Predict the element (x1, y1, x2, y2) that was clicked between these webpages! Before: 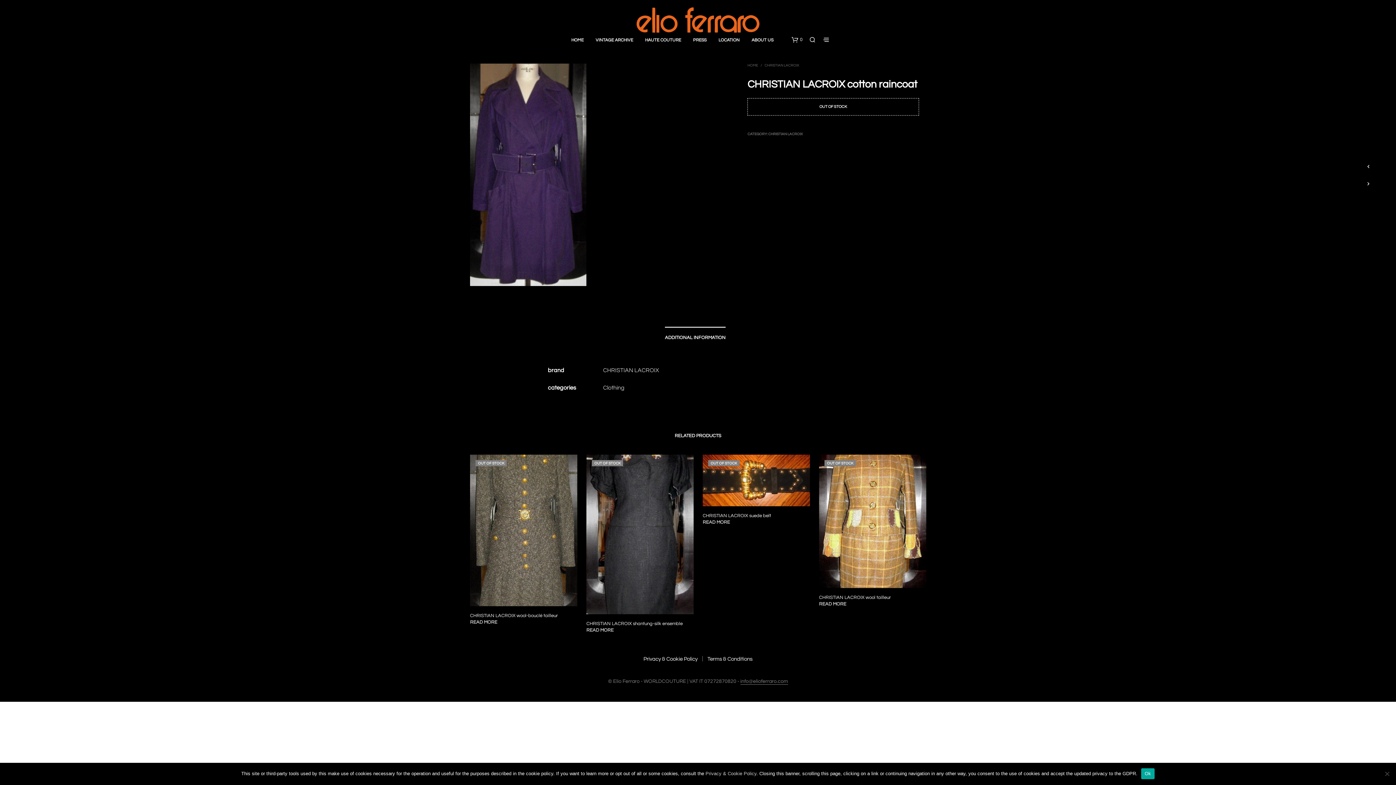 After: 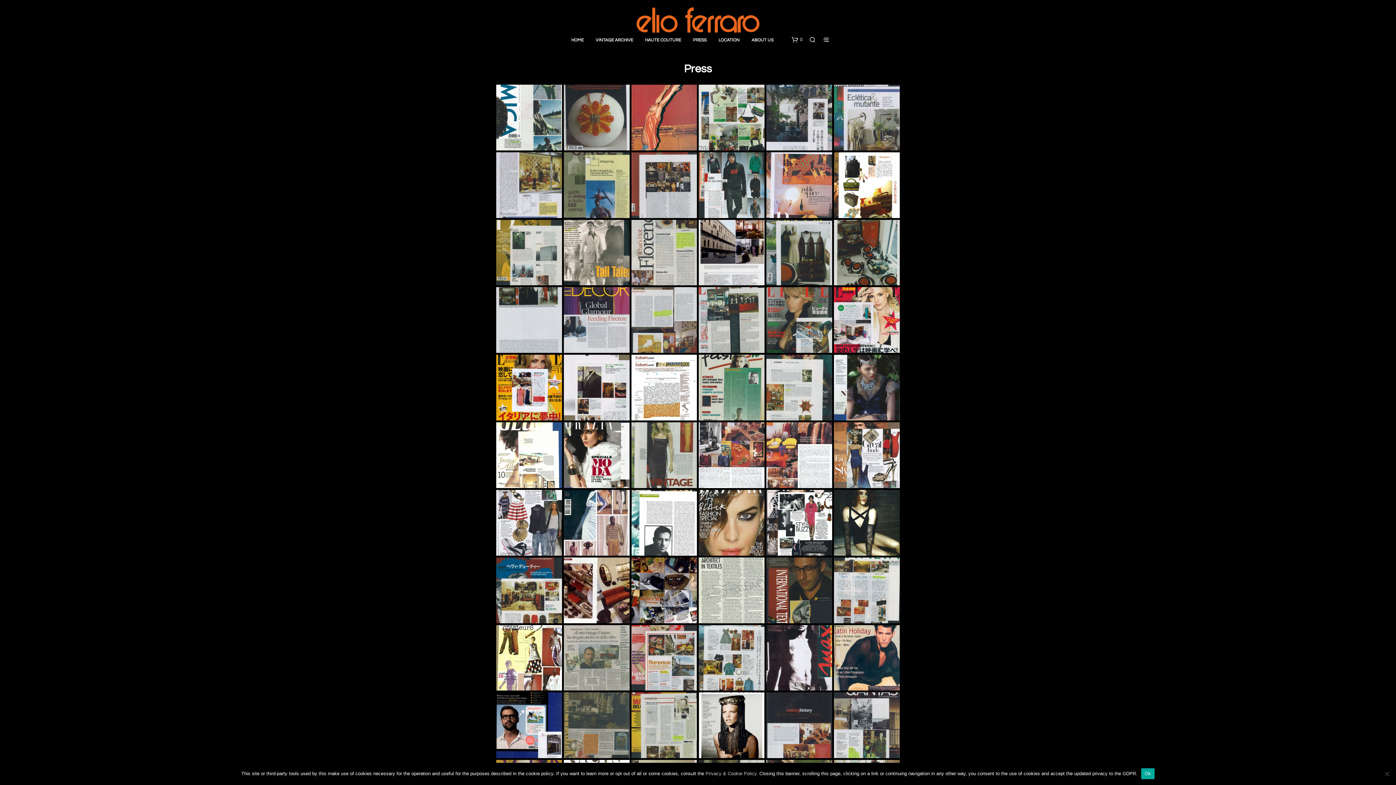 Action: label: PRESS bbox: (687, 37, 712, 43)